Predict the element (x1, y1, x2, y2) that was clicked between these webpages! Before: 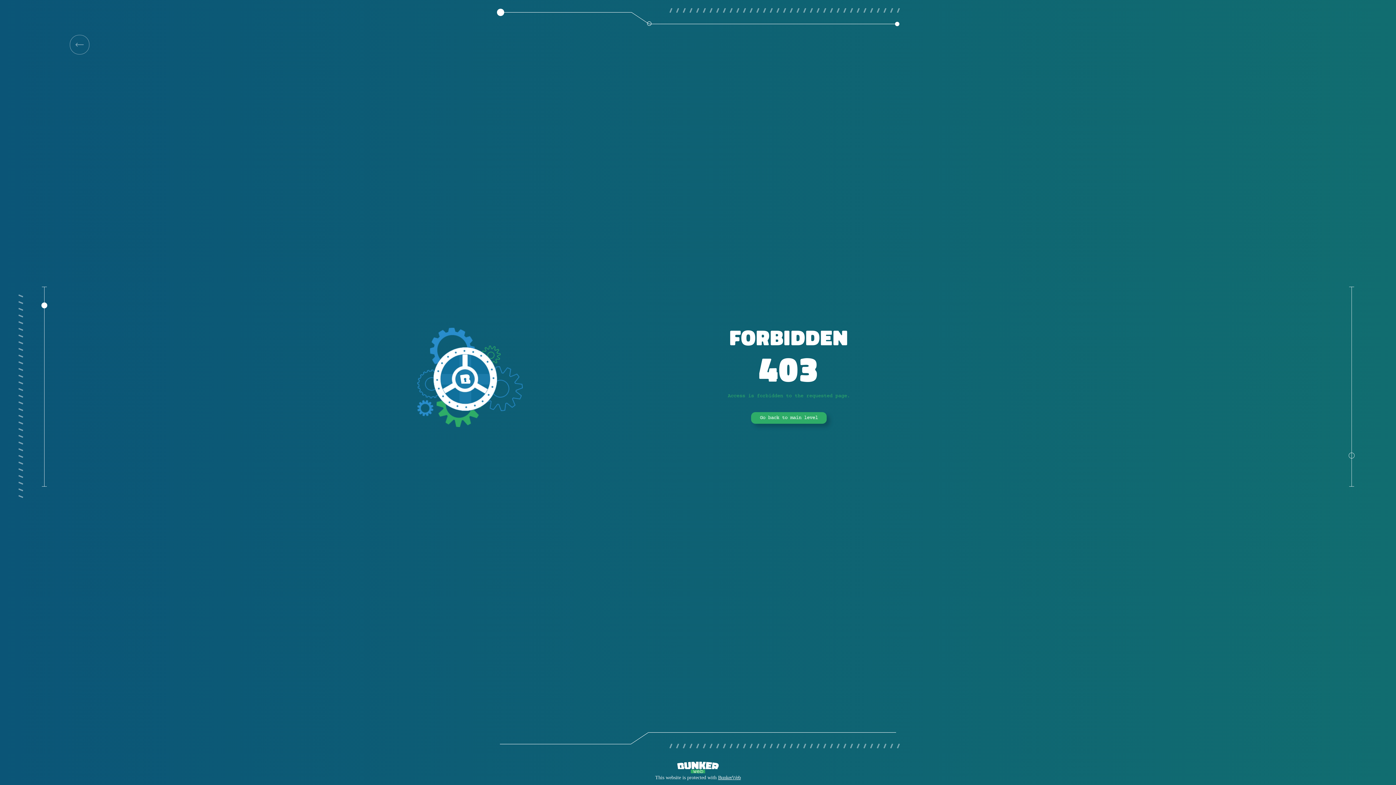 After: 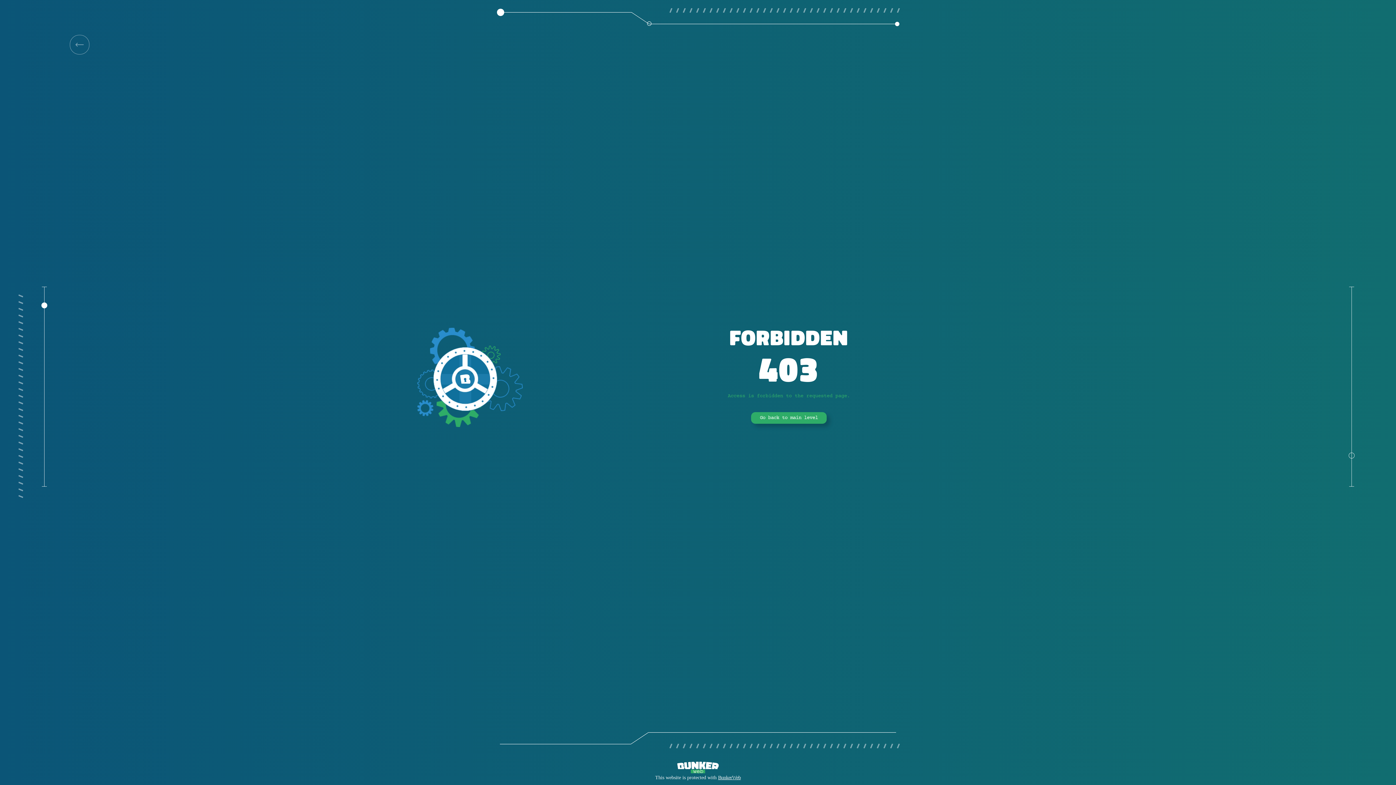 Action: bbox: (69, 34, 89, 54)